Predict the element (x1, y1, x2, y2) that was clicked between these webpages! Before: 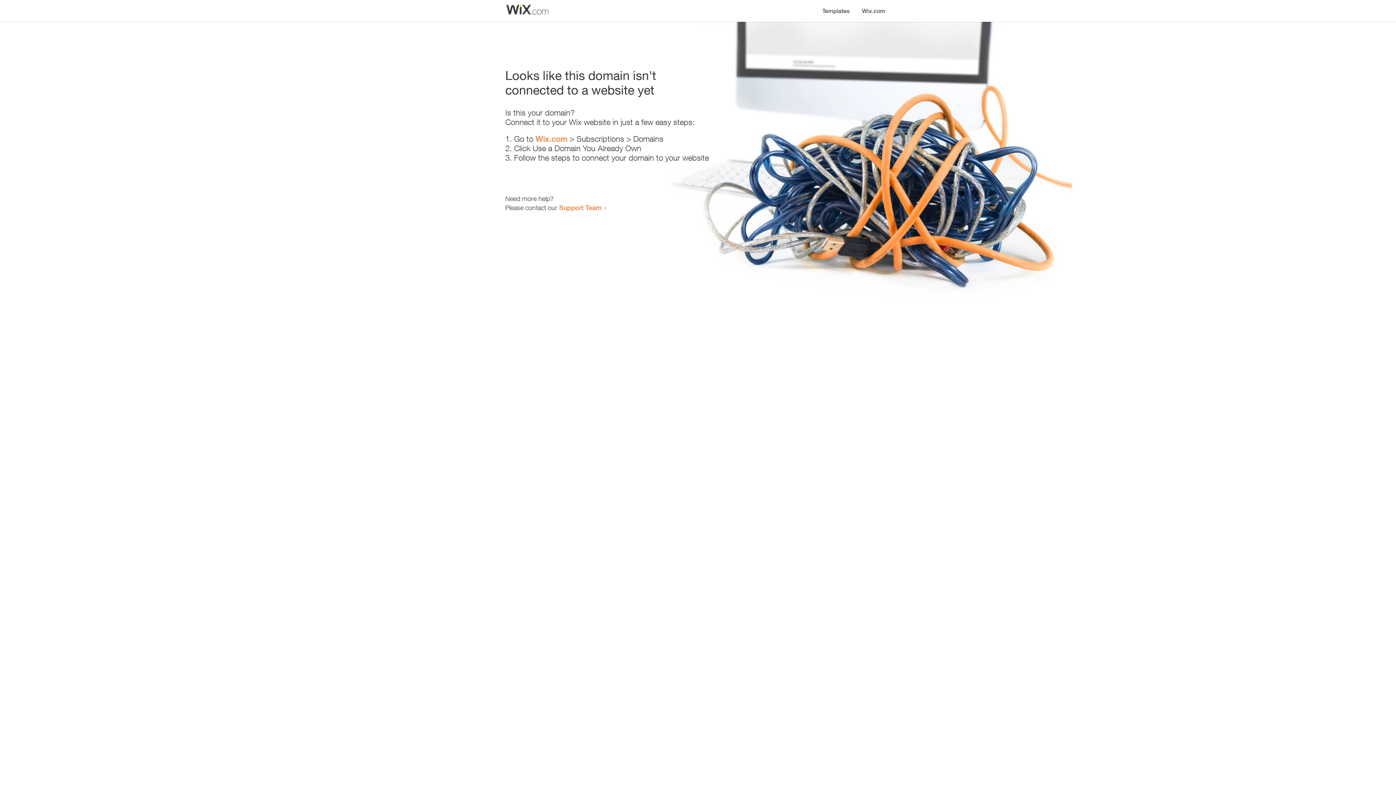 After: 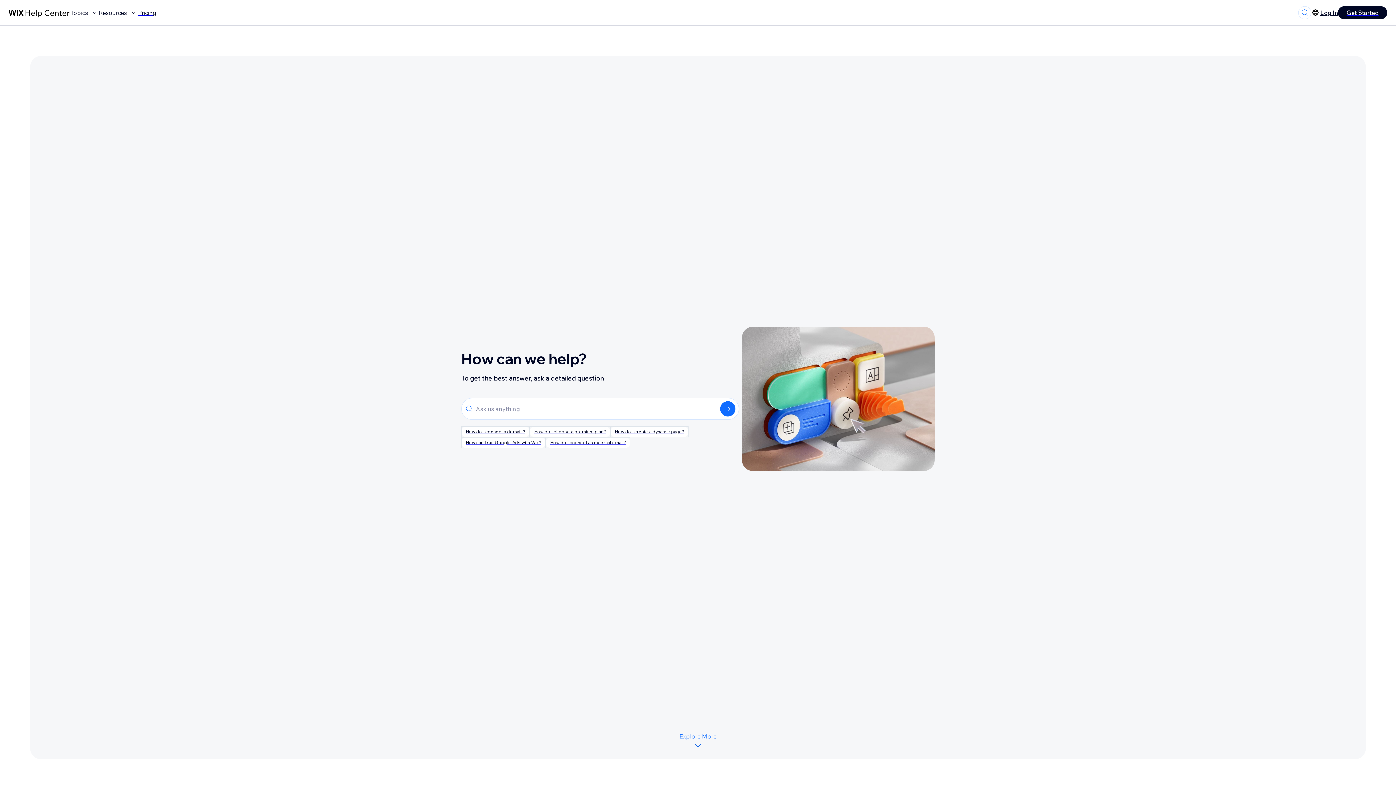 Action: label: Support Team bbox: (559, 203, 601, 211)